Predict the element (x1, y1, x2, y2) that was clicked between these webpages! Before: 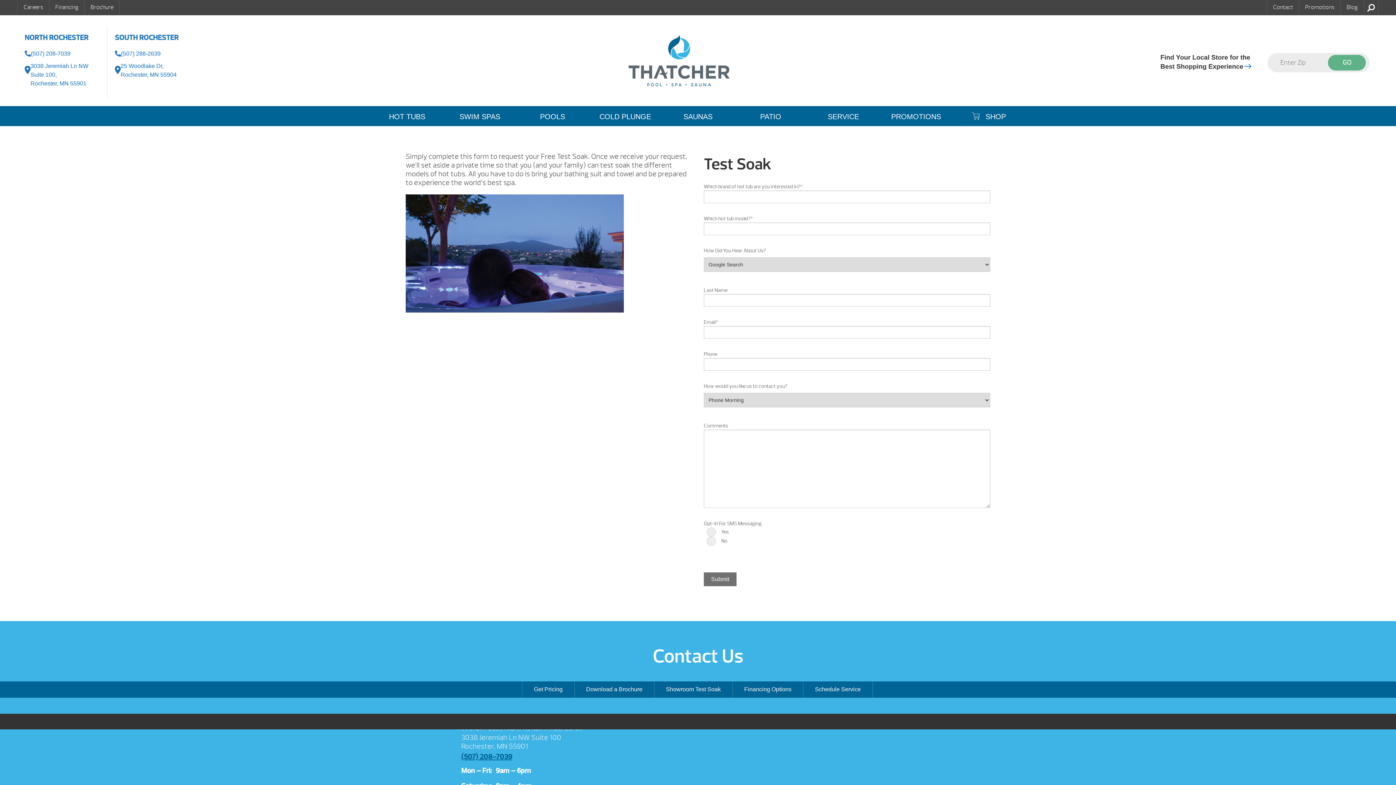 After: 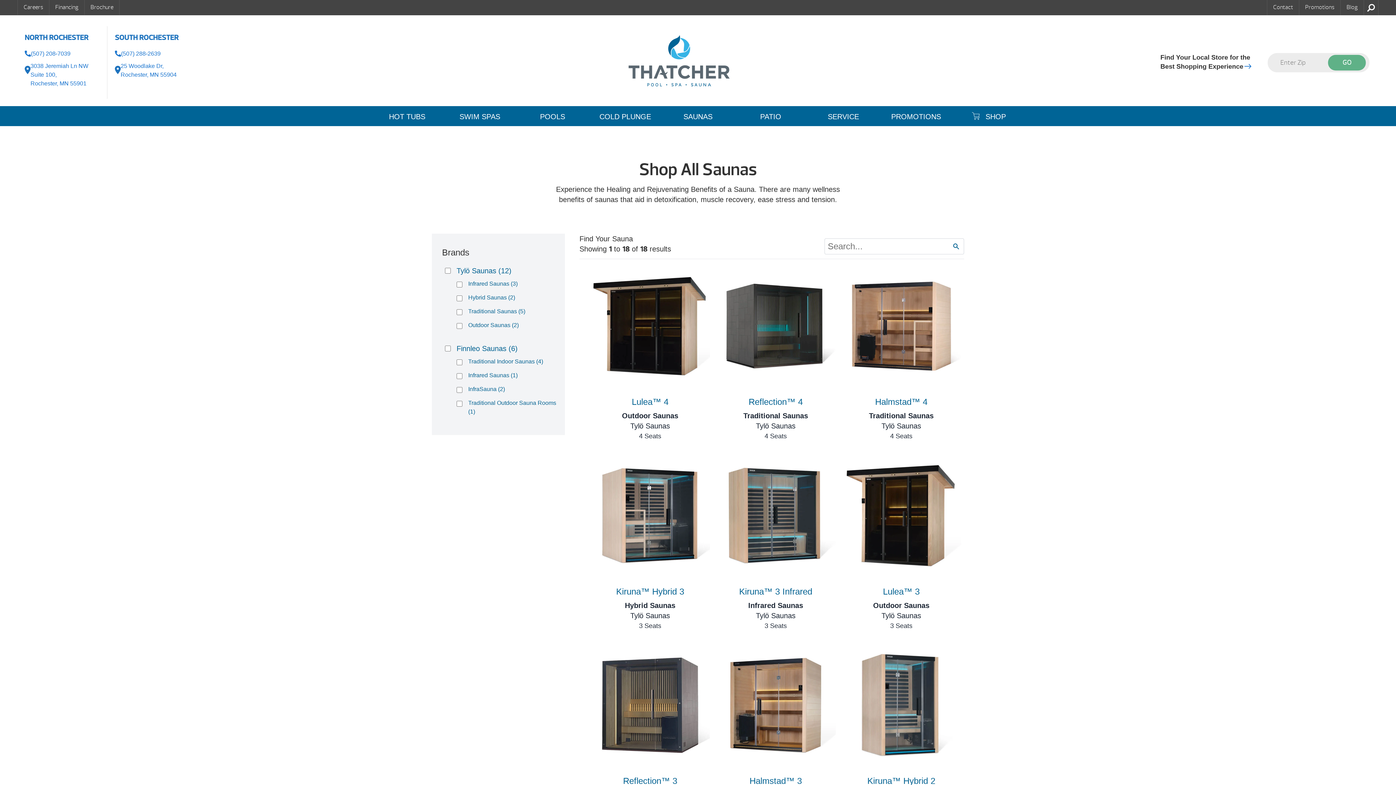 Action: label: SAUNAS bbox: (661, 110, 734, 122)